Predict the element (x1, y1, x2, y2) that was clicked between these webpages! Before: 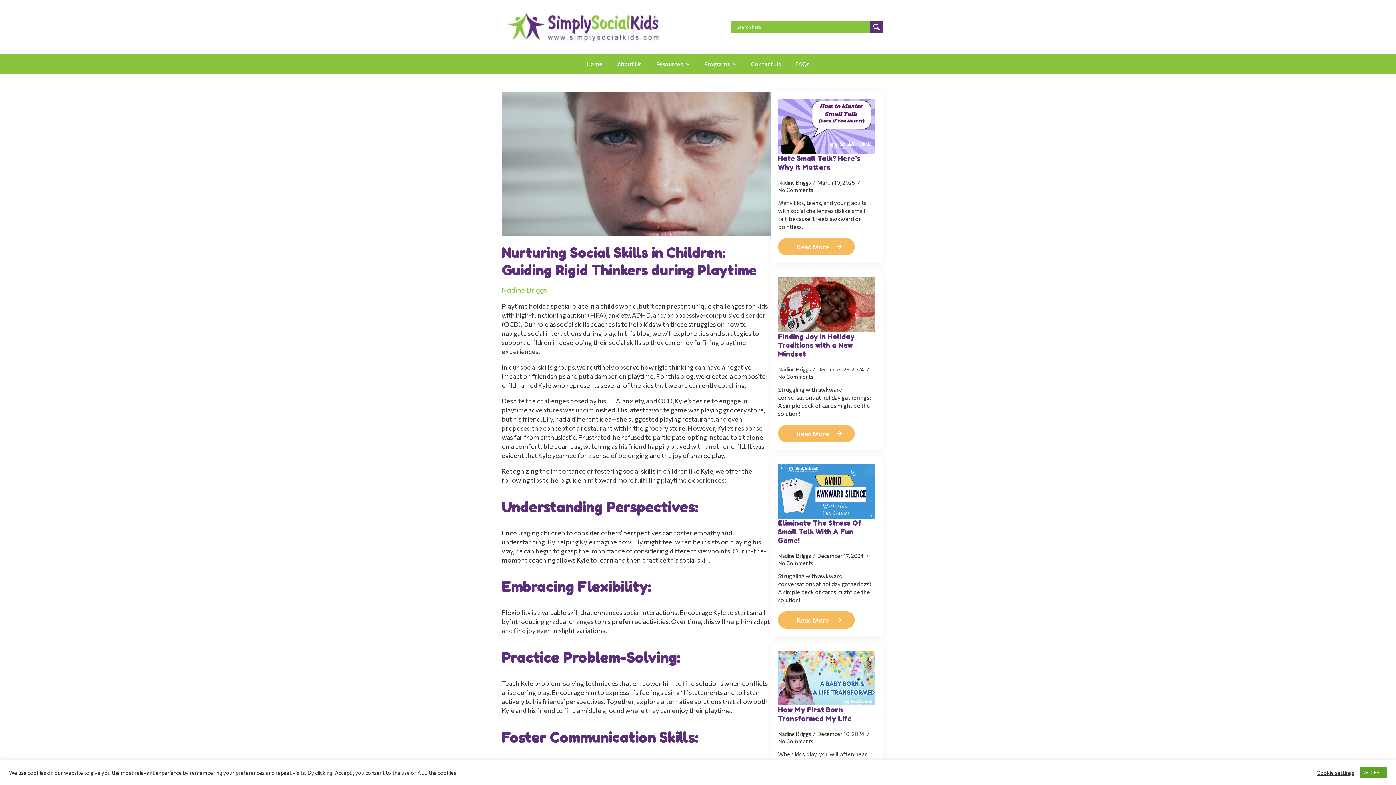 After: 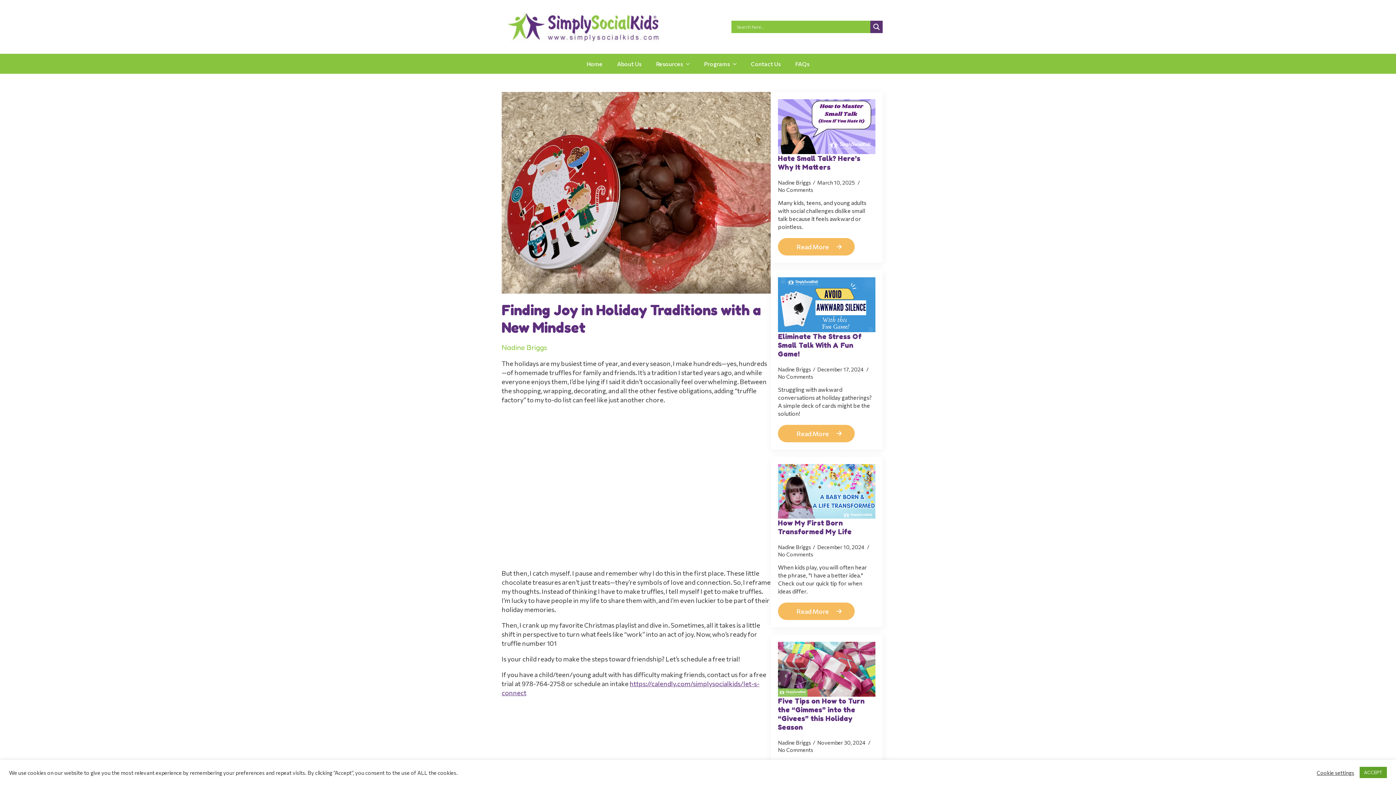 Action: bbox: (778, 332, 875, 358) label: Finding Joy in Holiday Traditions with a New Mindset